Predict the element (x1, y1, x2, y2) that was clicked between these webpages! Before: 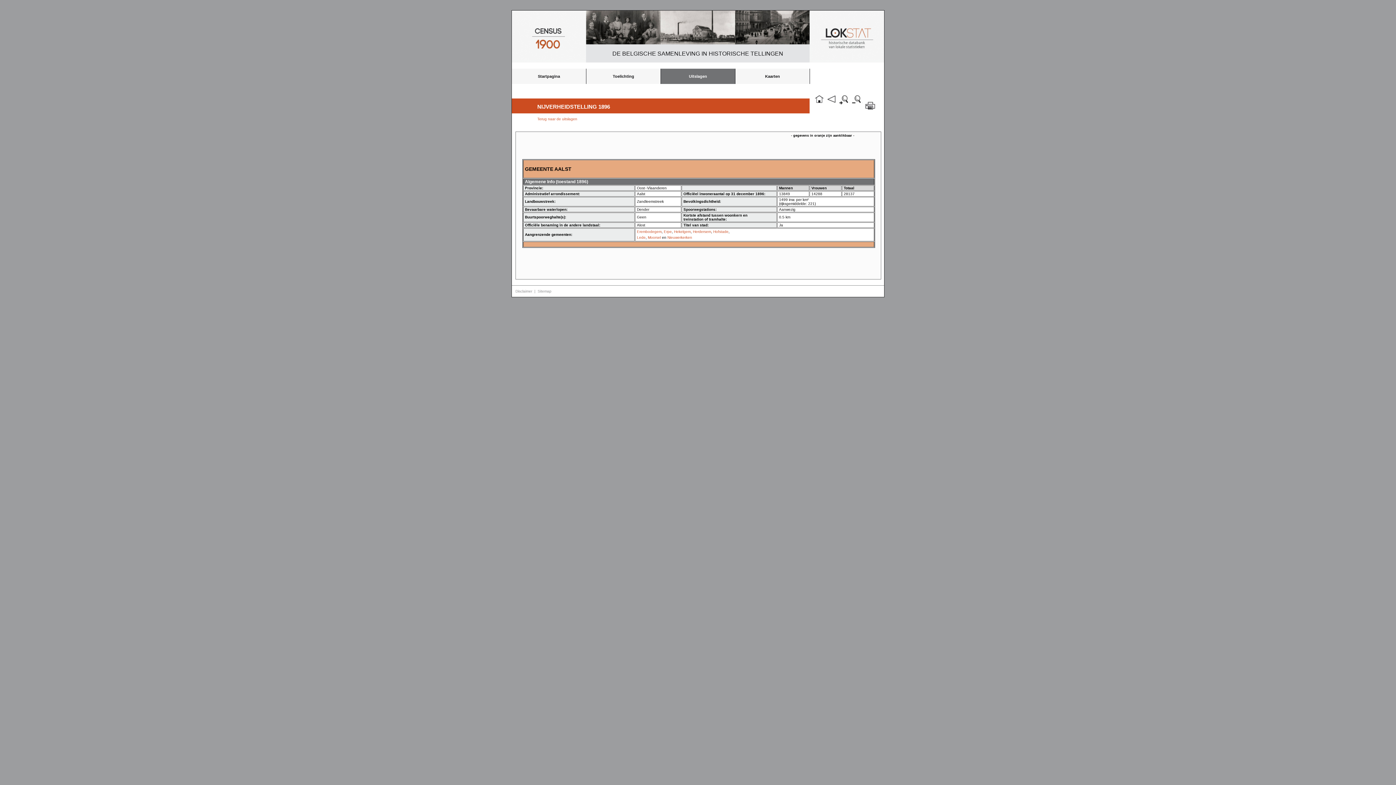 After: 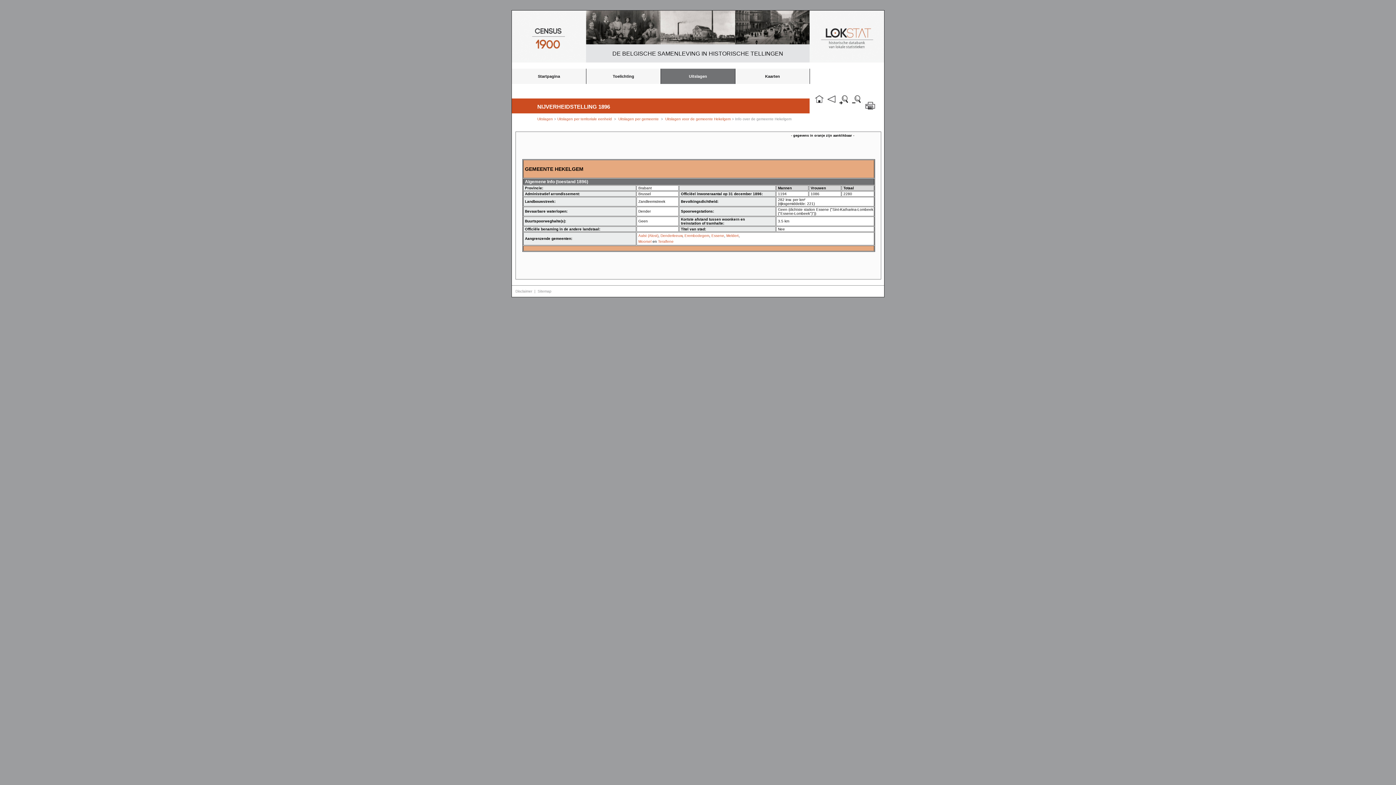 Action: bbox: (674, 229, 690, 233) label: Hekelgem